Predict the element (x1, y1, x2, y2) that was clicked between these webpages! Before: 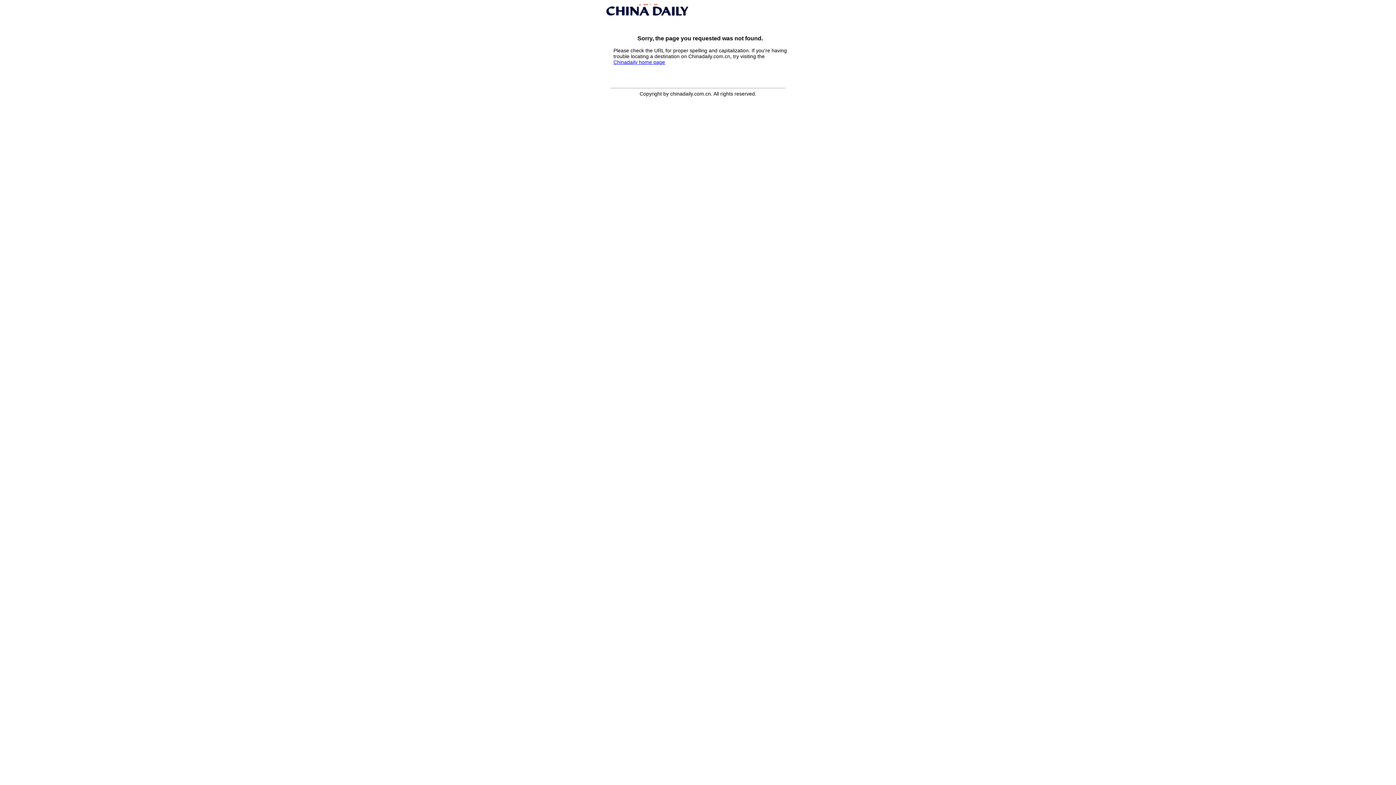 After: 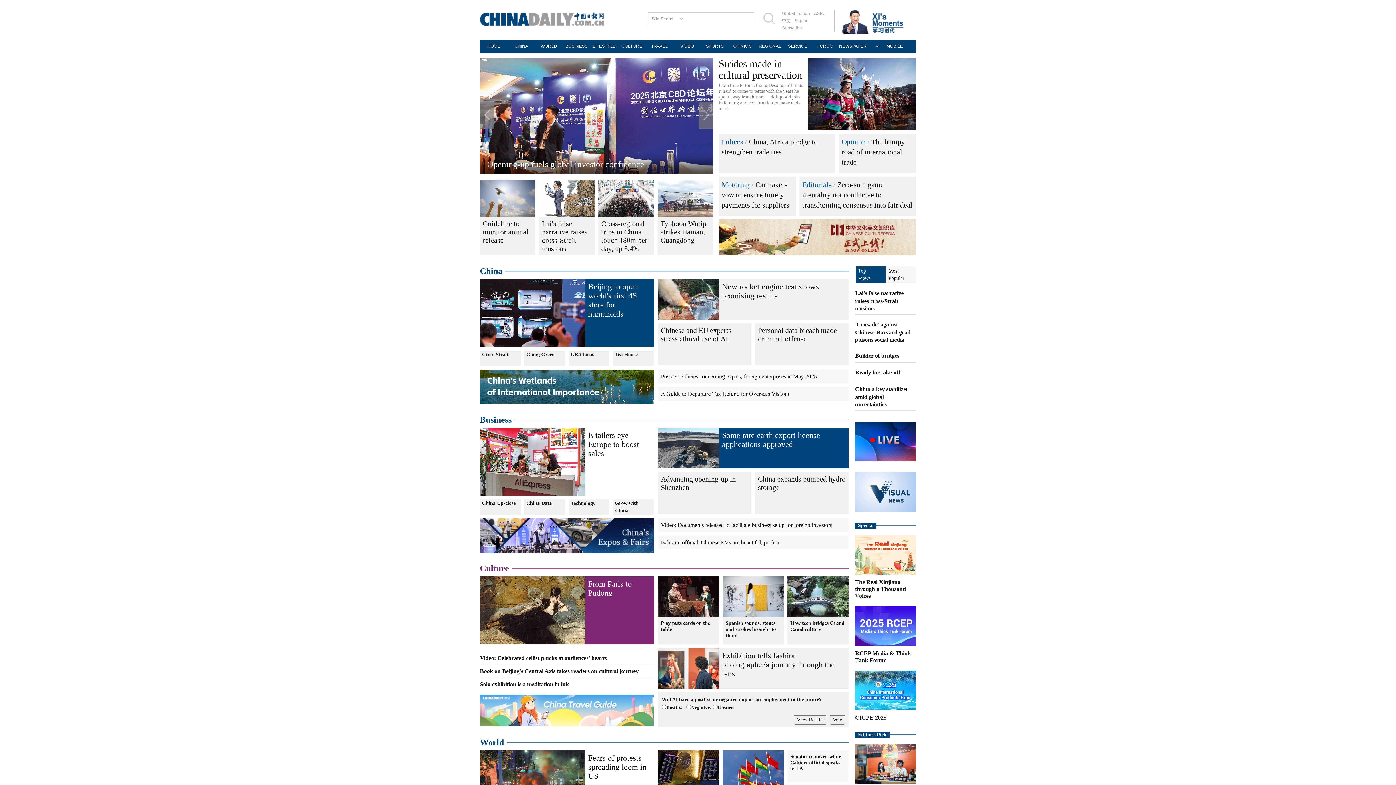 Action: label: Chinadaily home page bbox: (613, 59, 665, 65)